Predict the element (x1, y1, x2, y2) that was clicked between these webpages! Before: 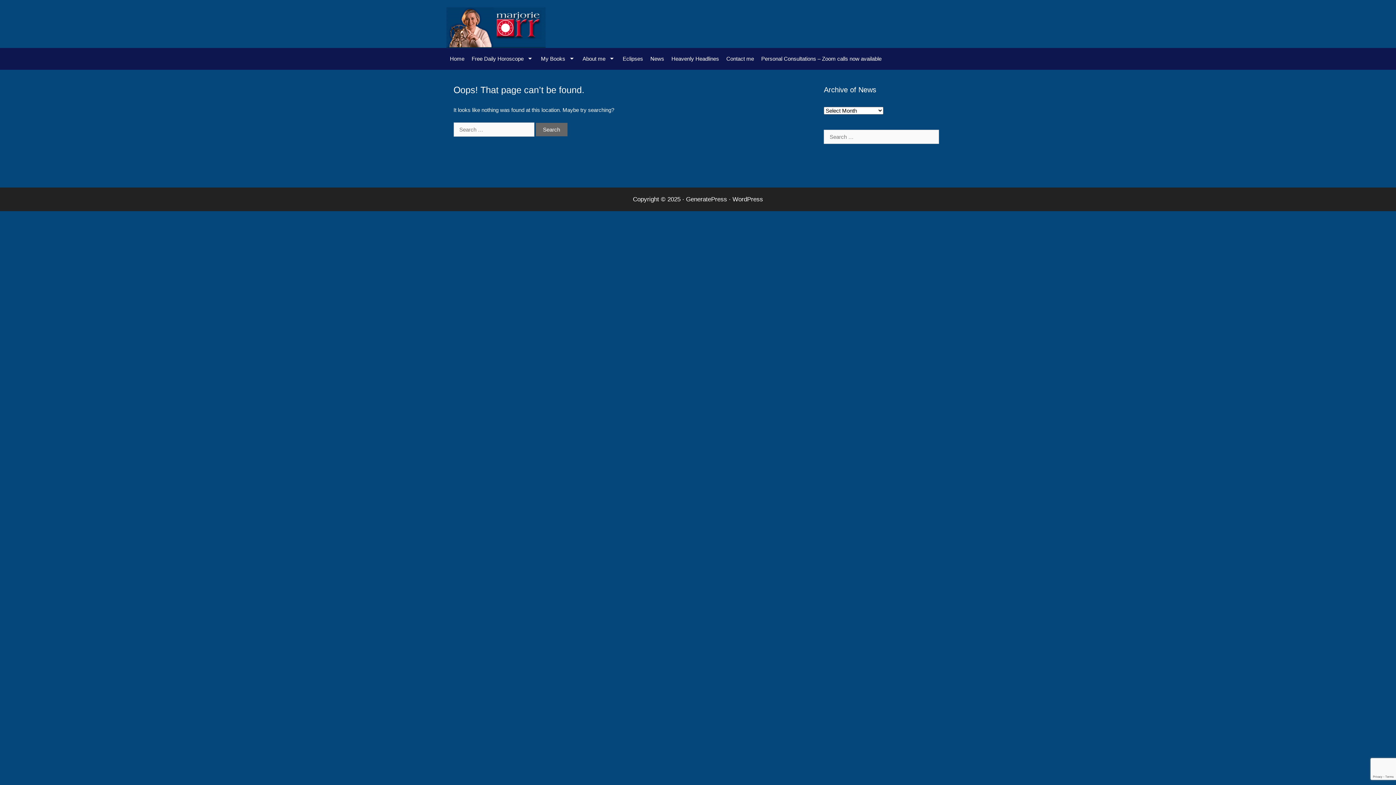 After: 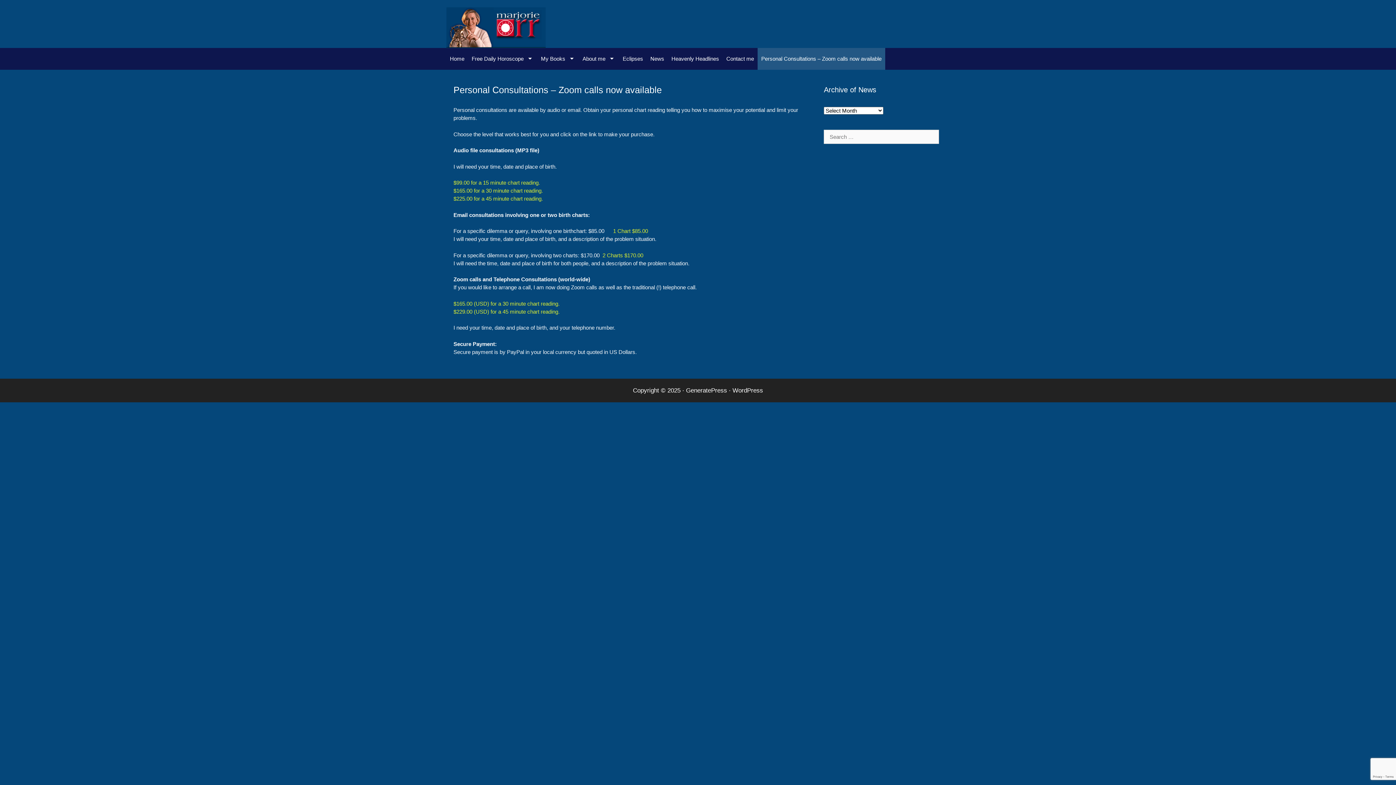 Action: label: Personal Consultations – Zoom calls now available bbox: (757, 48, 885, 69)